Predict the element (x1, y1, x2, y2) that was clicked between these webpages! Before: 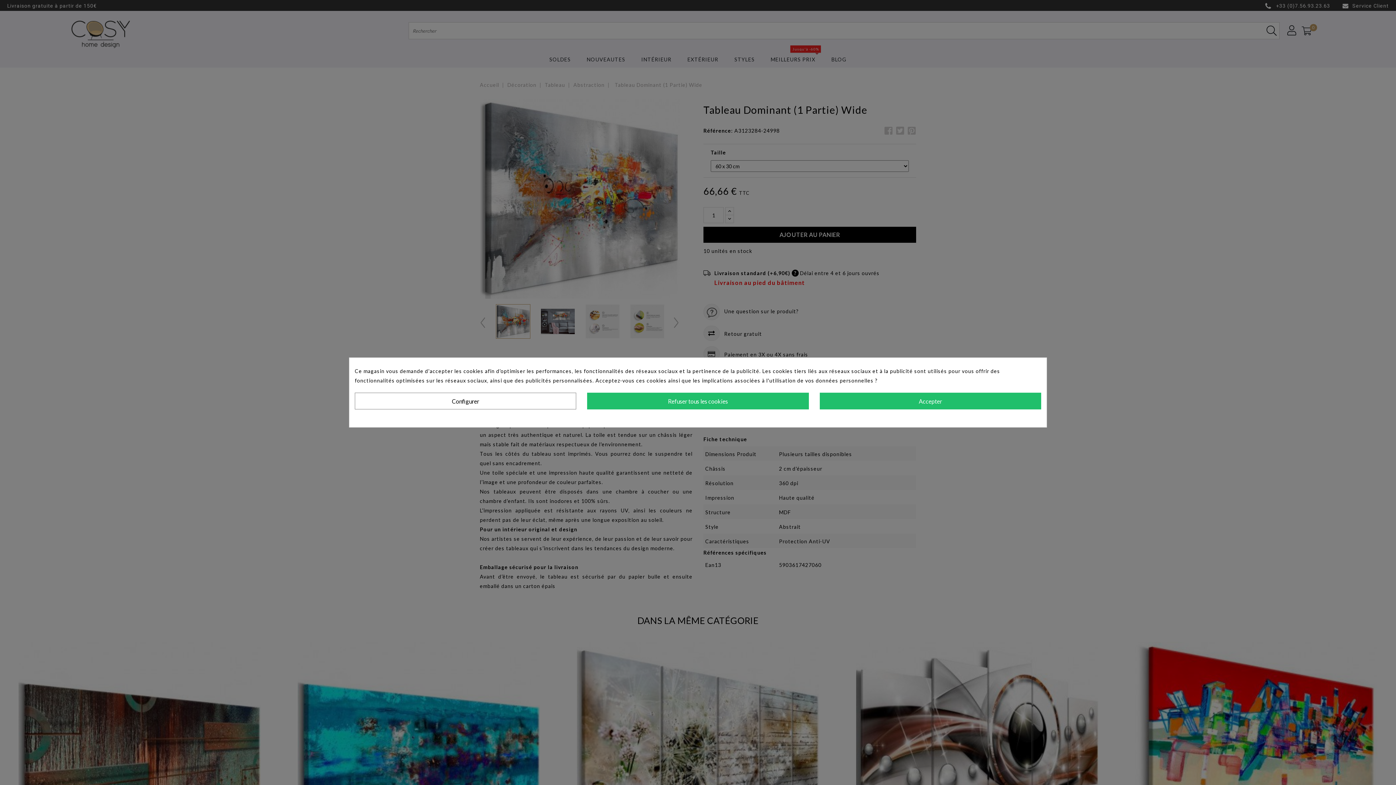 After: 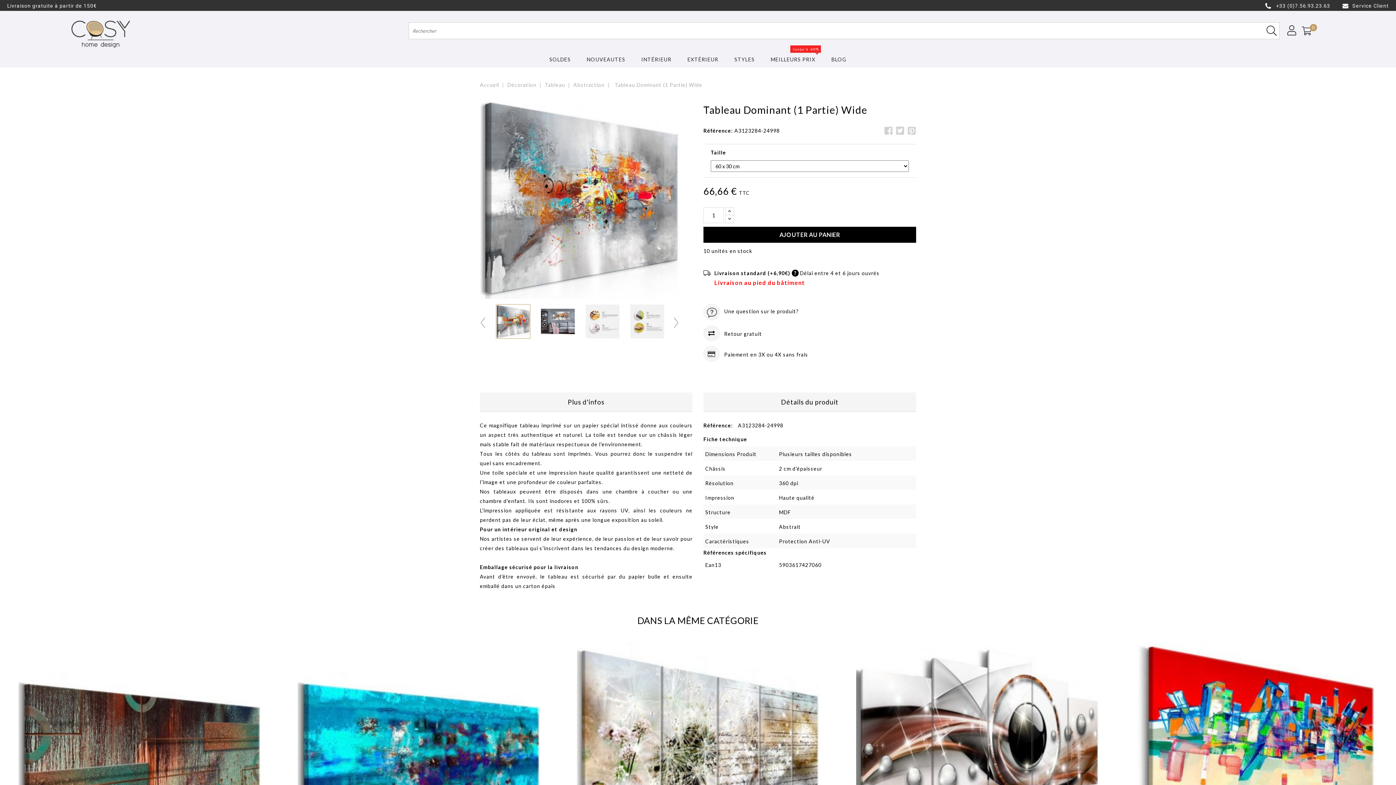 Action: bbox: (819, 392, 1041, 409) label: Accepter